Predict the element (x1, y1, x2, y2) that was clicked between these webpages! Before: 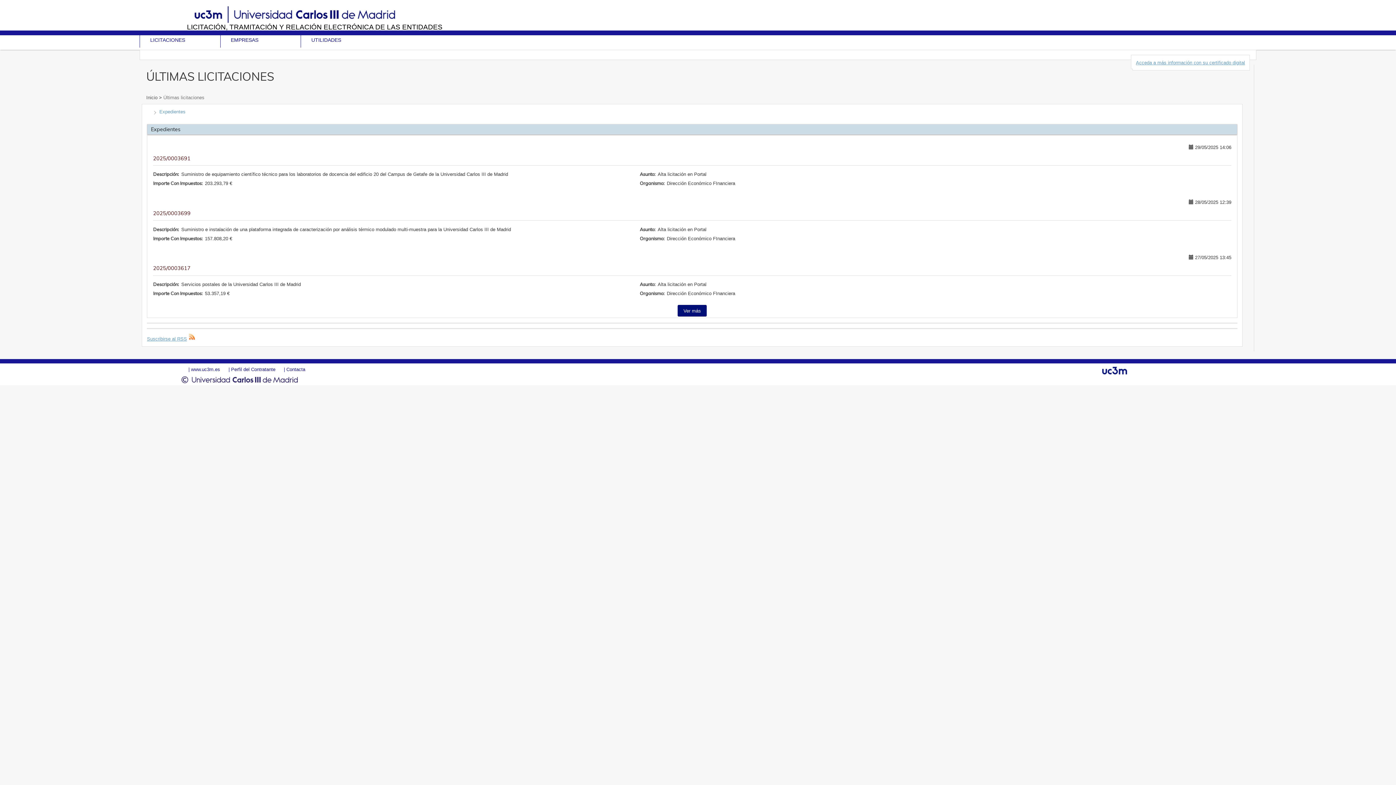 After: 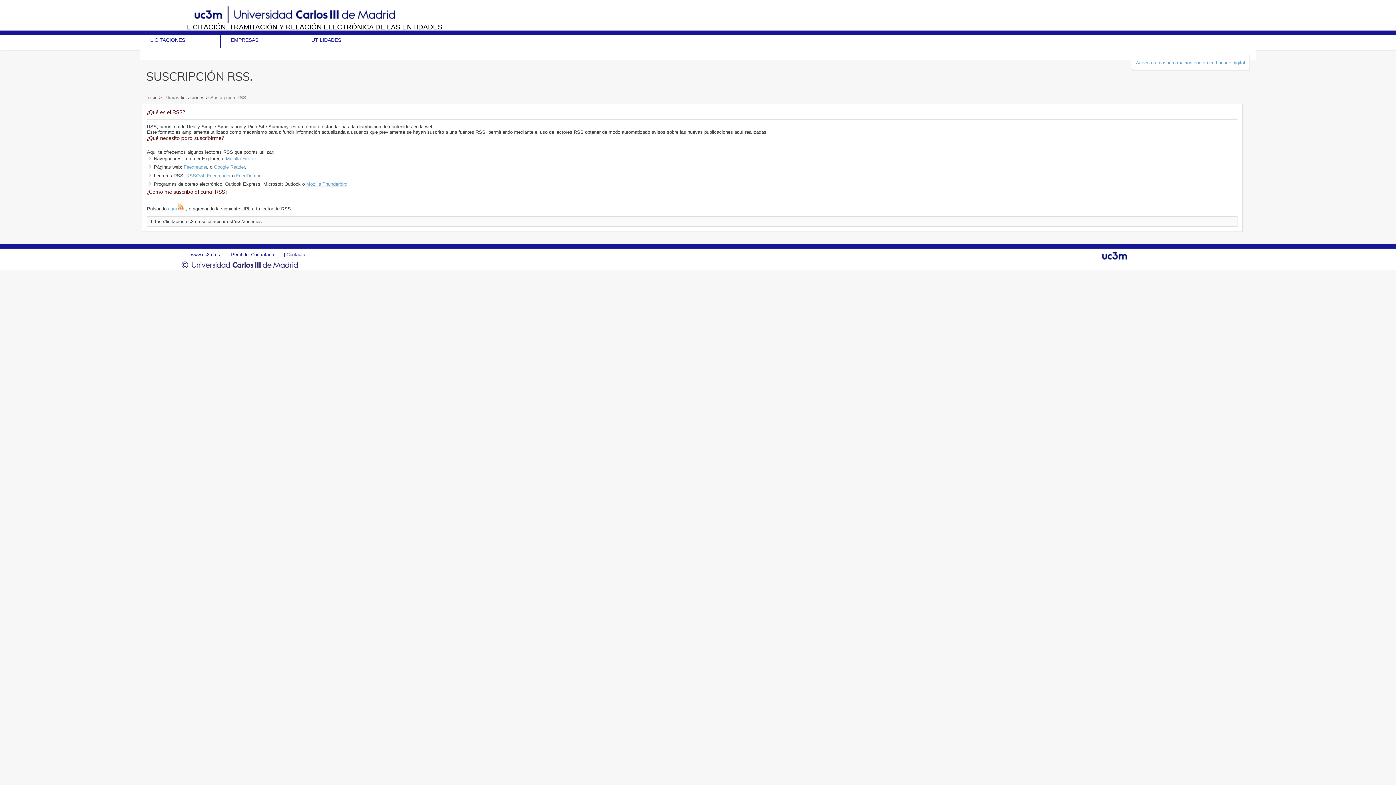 Action: label: Suscribirse al RSS bbox: (146, 336, 186, 341)